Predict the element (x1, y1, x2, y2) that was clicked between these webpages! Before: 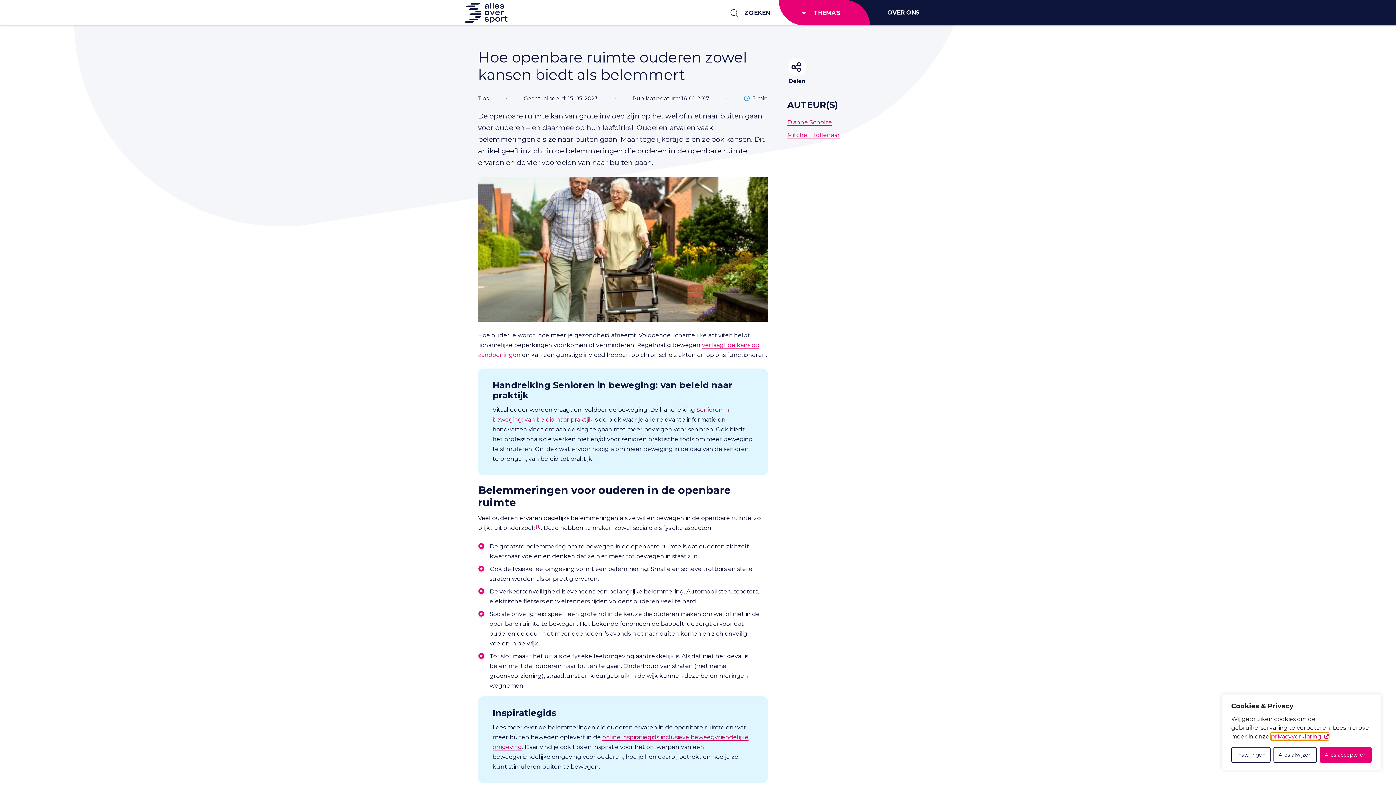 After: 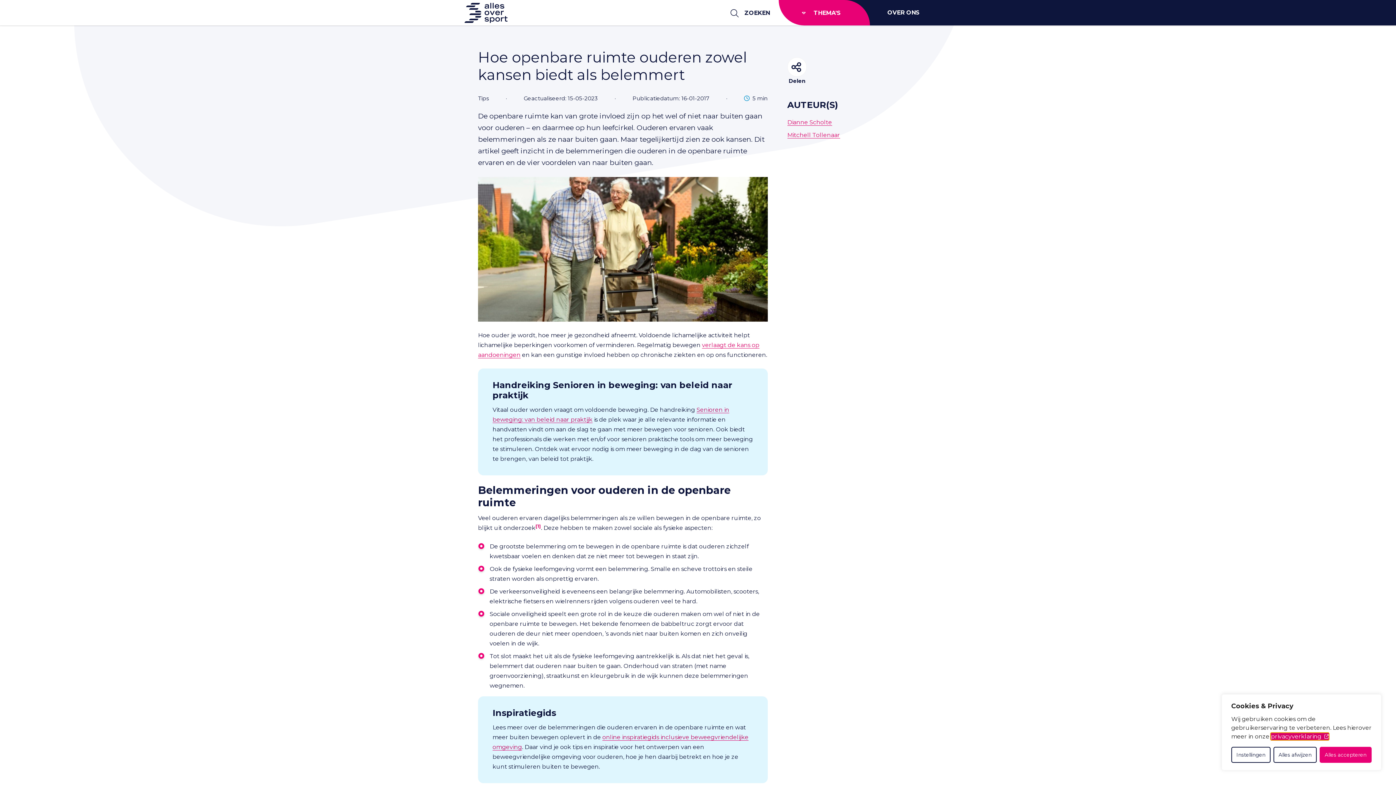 Action: bbox: (1271, 733, 1329, 740) label: privacyverklaring
(opent in nieuw tabblad)